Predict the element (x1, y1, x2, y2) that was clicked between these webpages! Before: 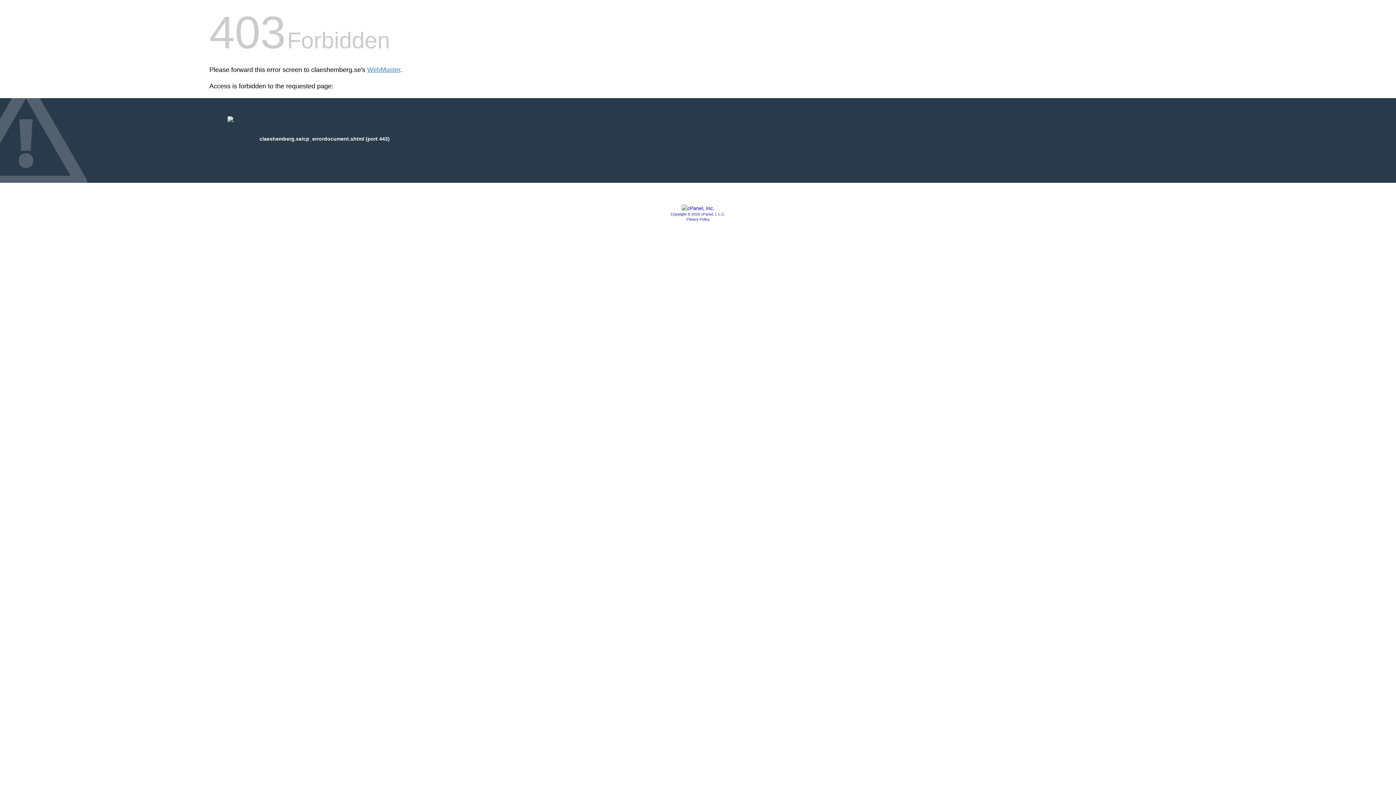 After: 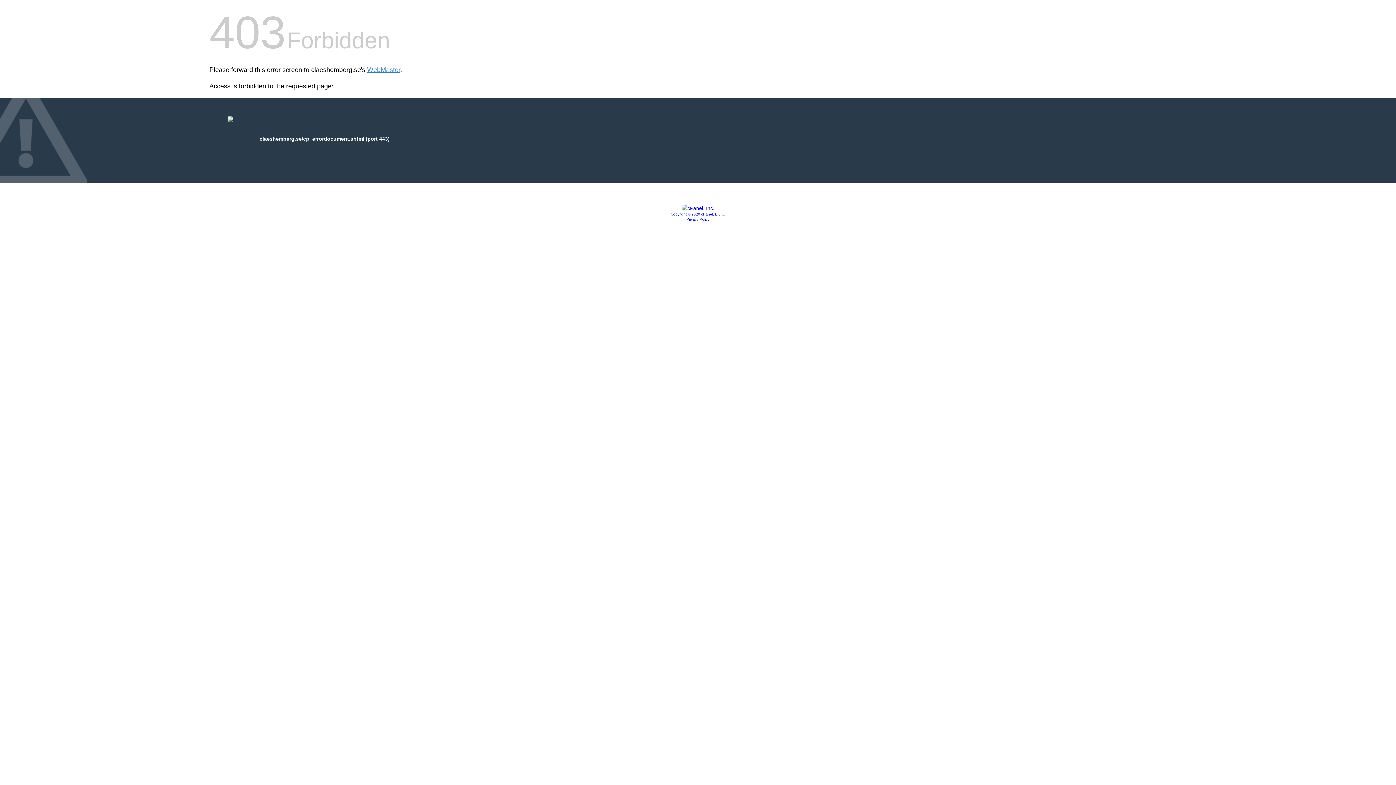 Action: bbox: (686, 217, 709, 221) label: Privacy Policy